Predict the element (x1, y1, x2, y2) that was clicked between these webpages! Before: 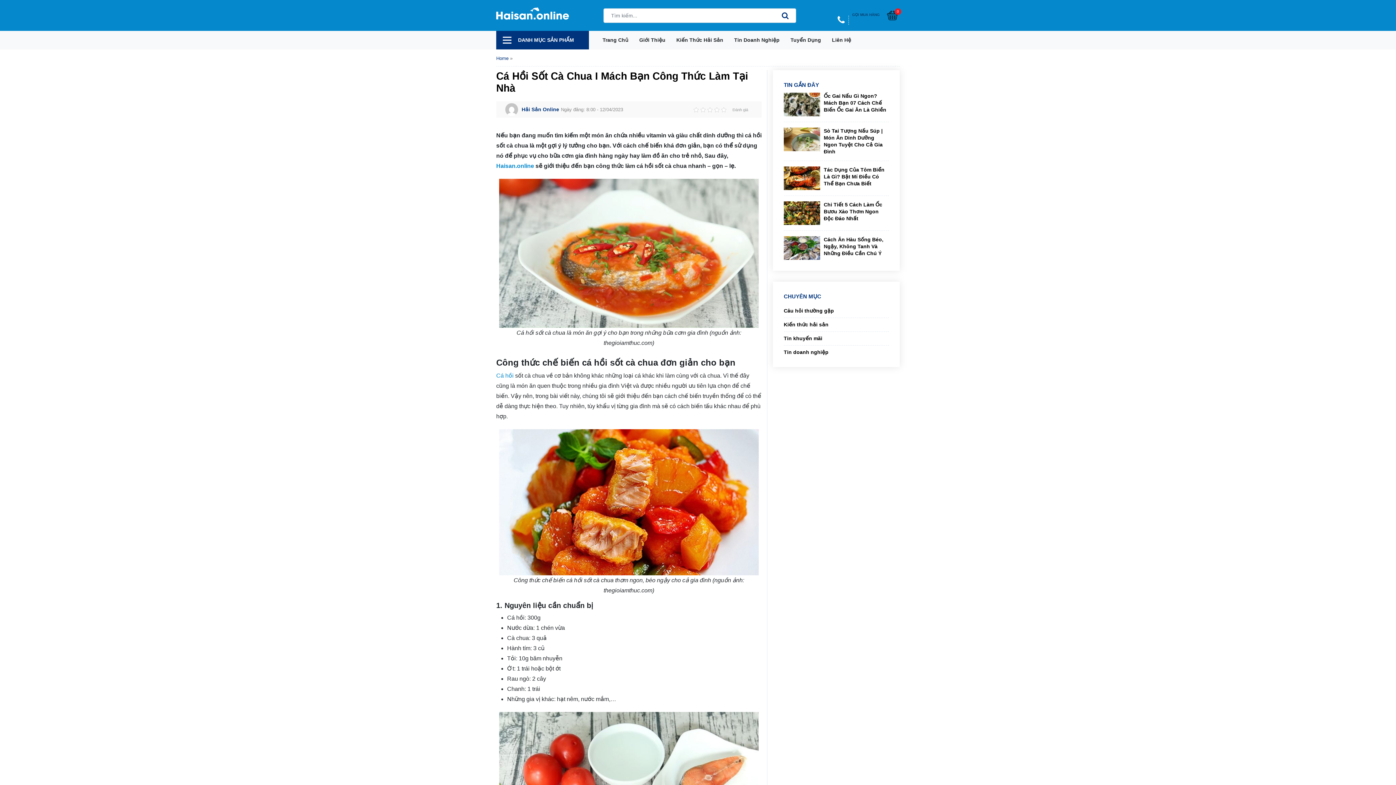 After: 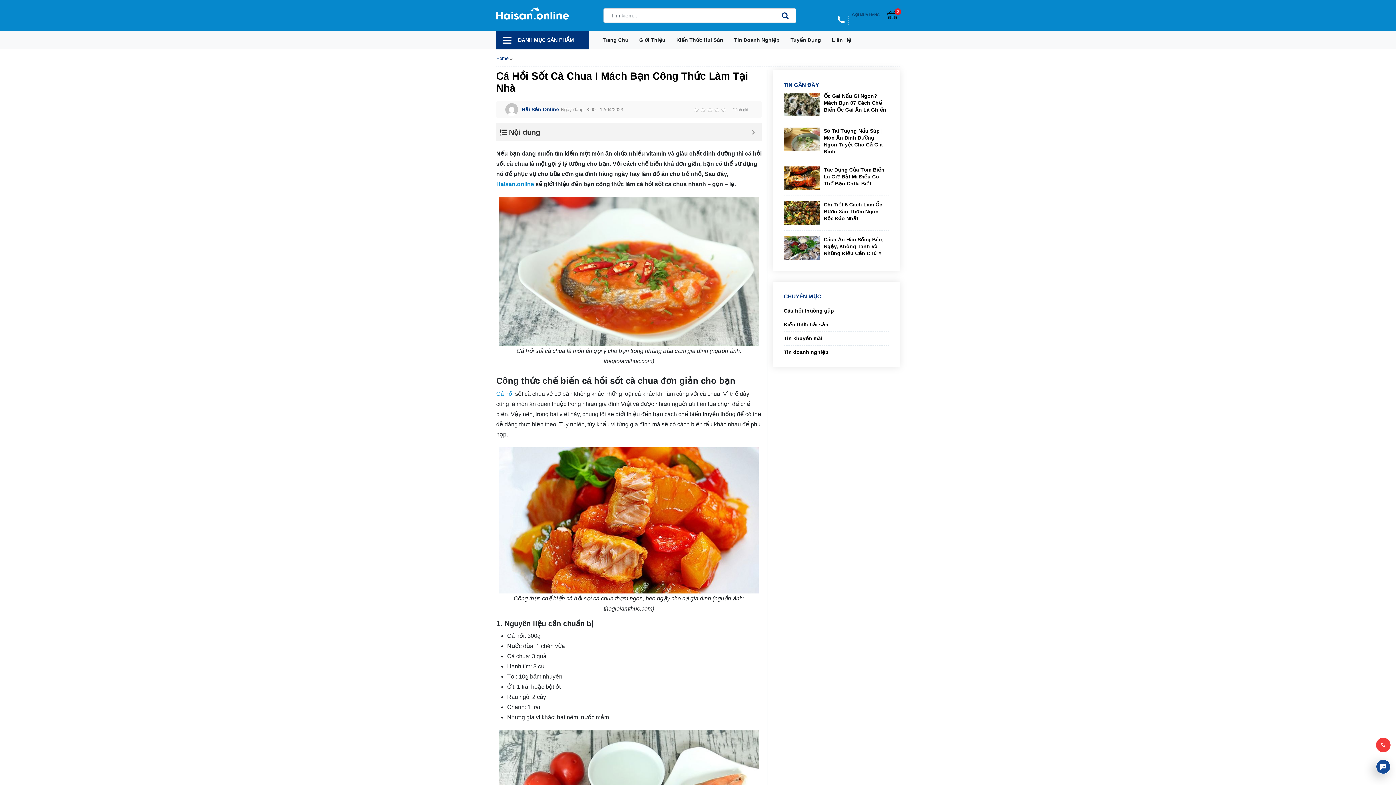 Action: bbox: (841, 10, 880, 20) label: GỌI MUA HÀNG